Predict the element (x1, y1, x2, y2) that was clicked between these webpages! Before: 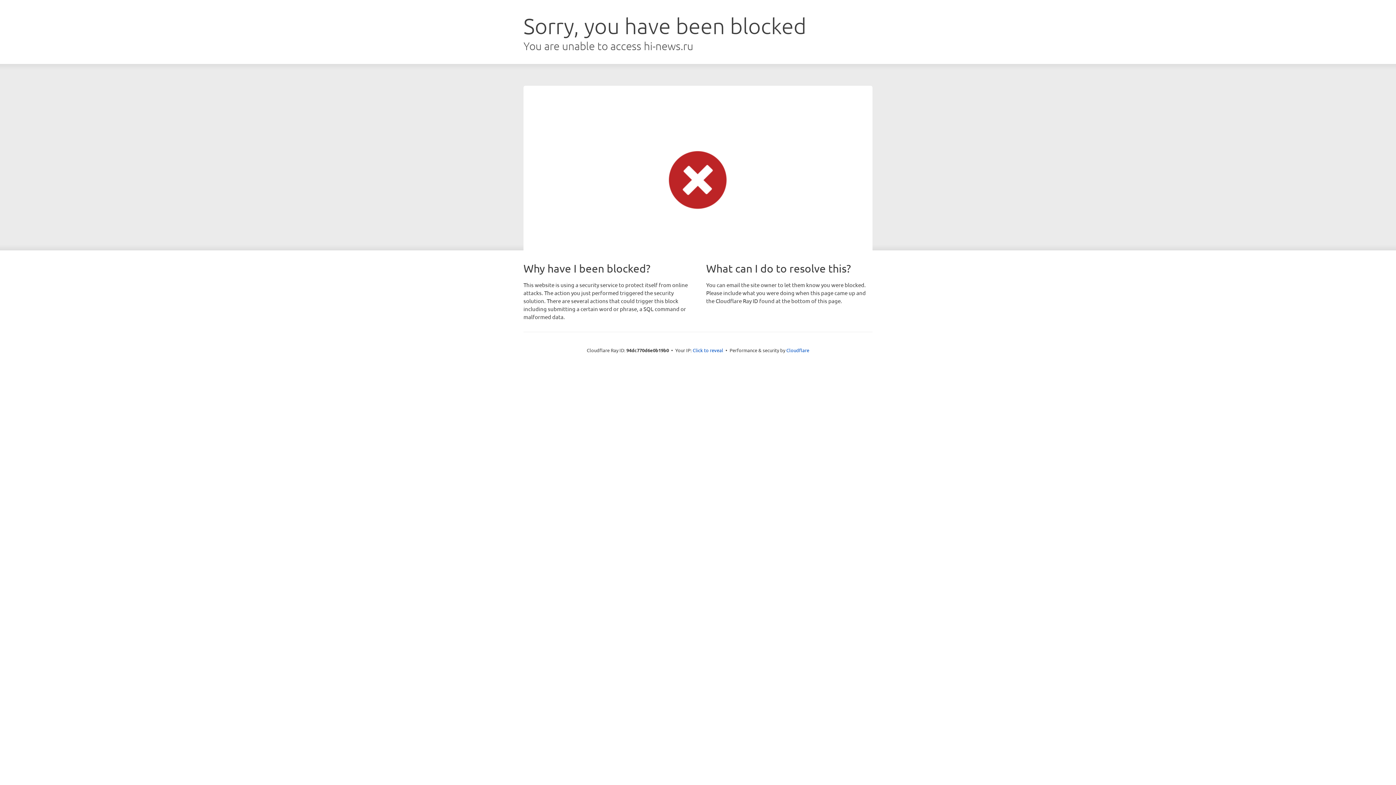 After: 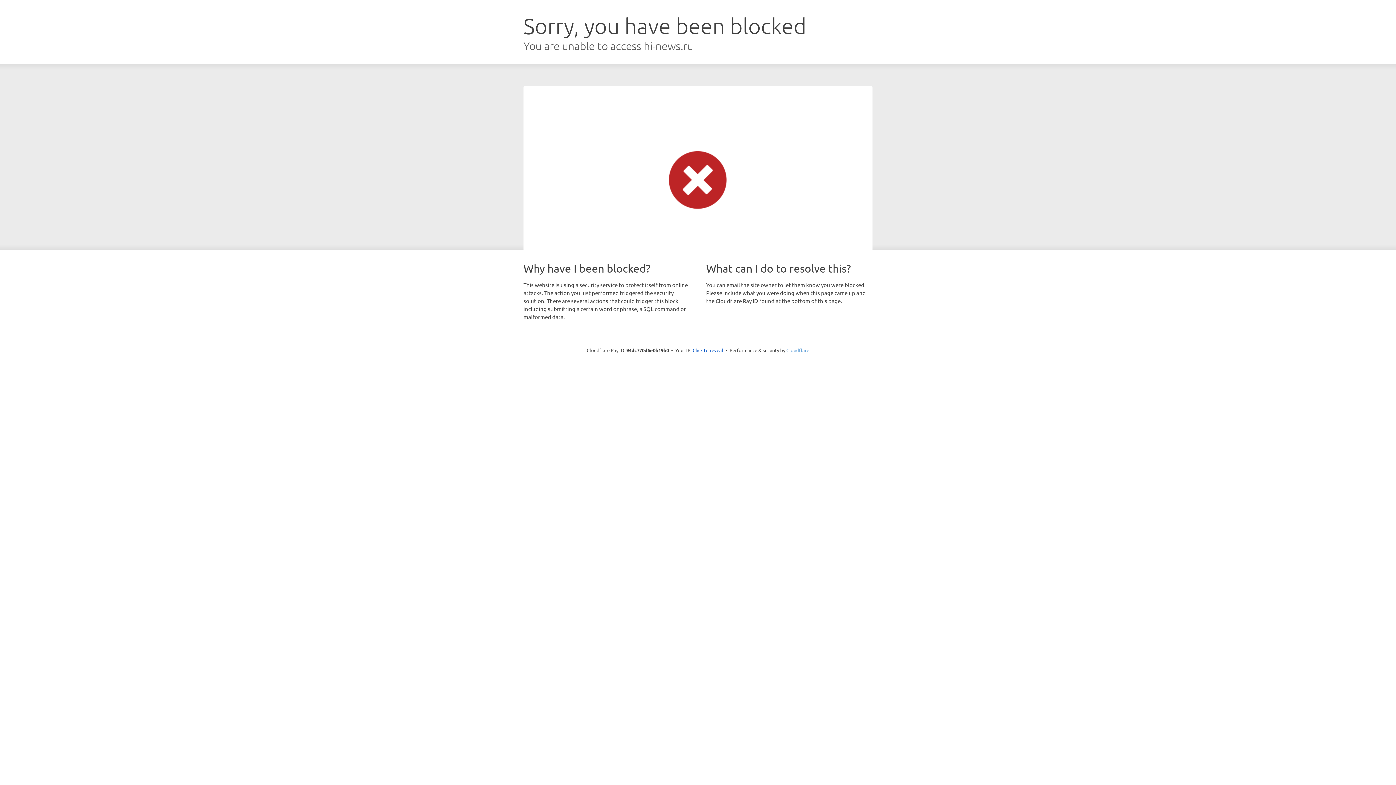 Action: bbox: (786, 347, 809, 353) label: Cloudflare